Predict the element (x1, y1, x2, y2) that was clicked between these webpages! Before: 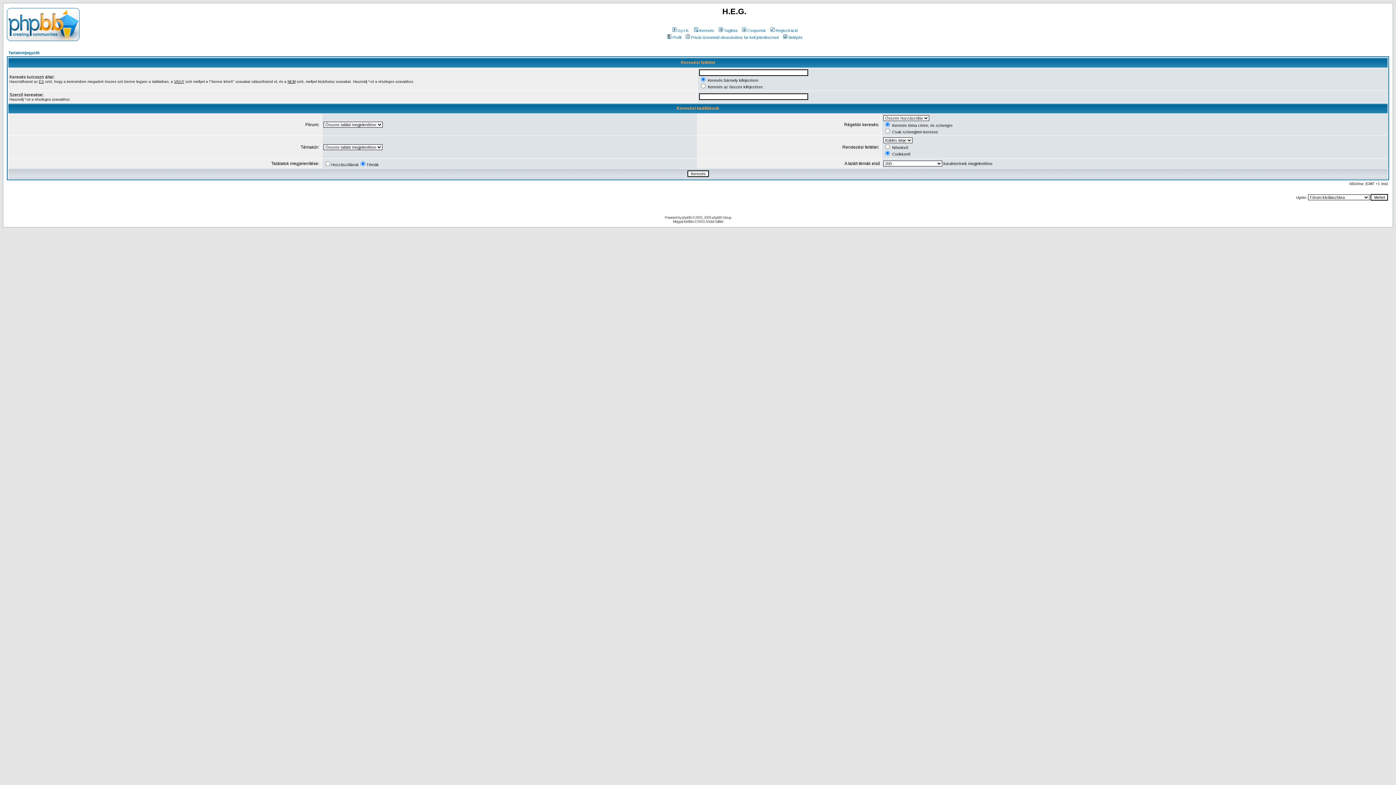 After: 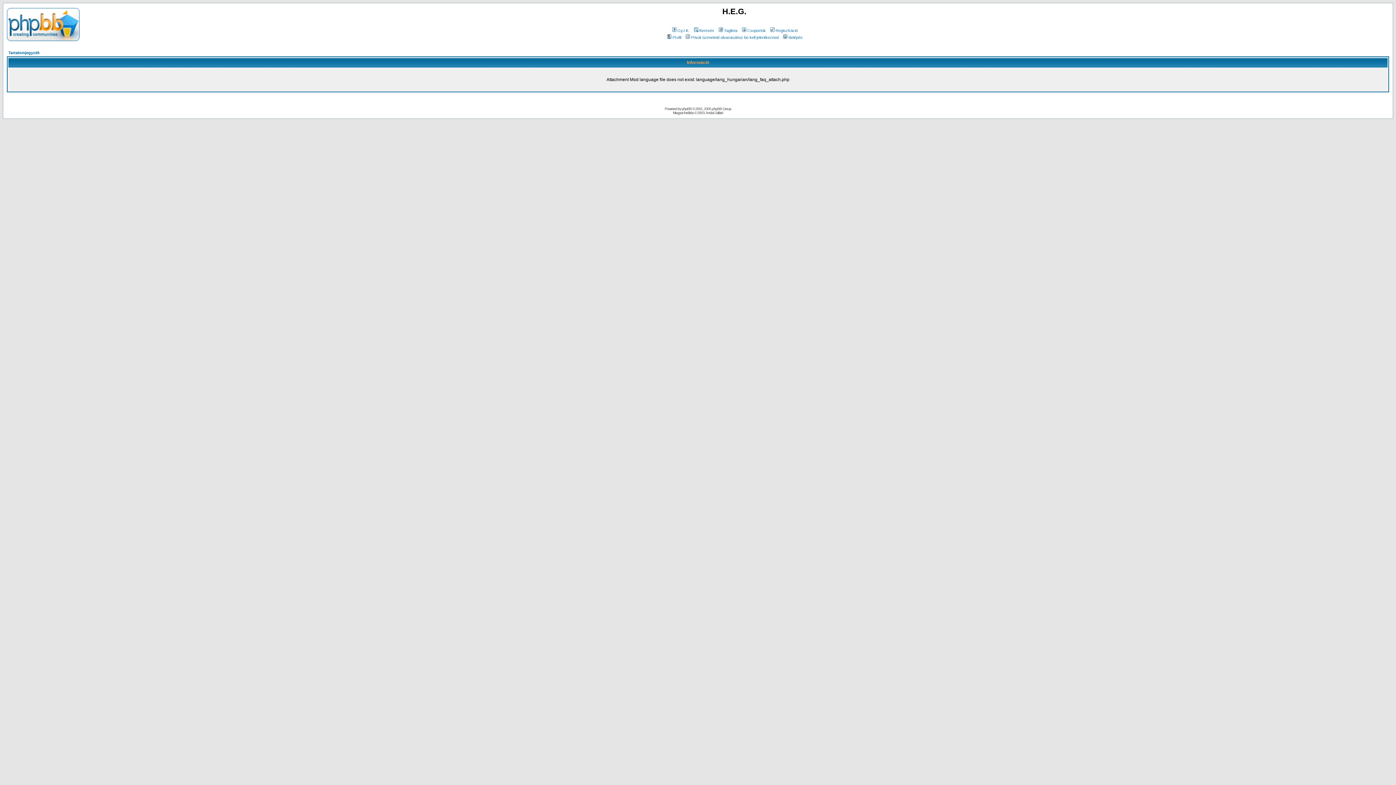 Action: label: Gy.I.K. bbox: (671, 28, 689, 32)